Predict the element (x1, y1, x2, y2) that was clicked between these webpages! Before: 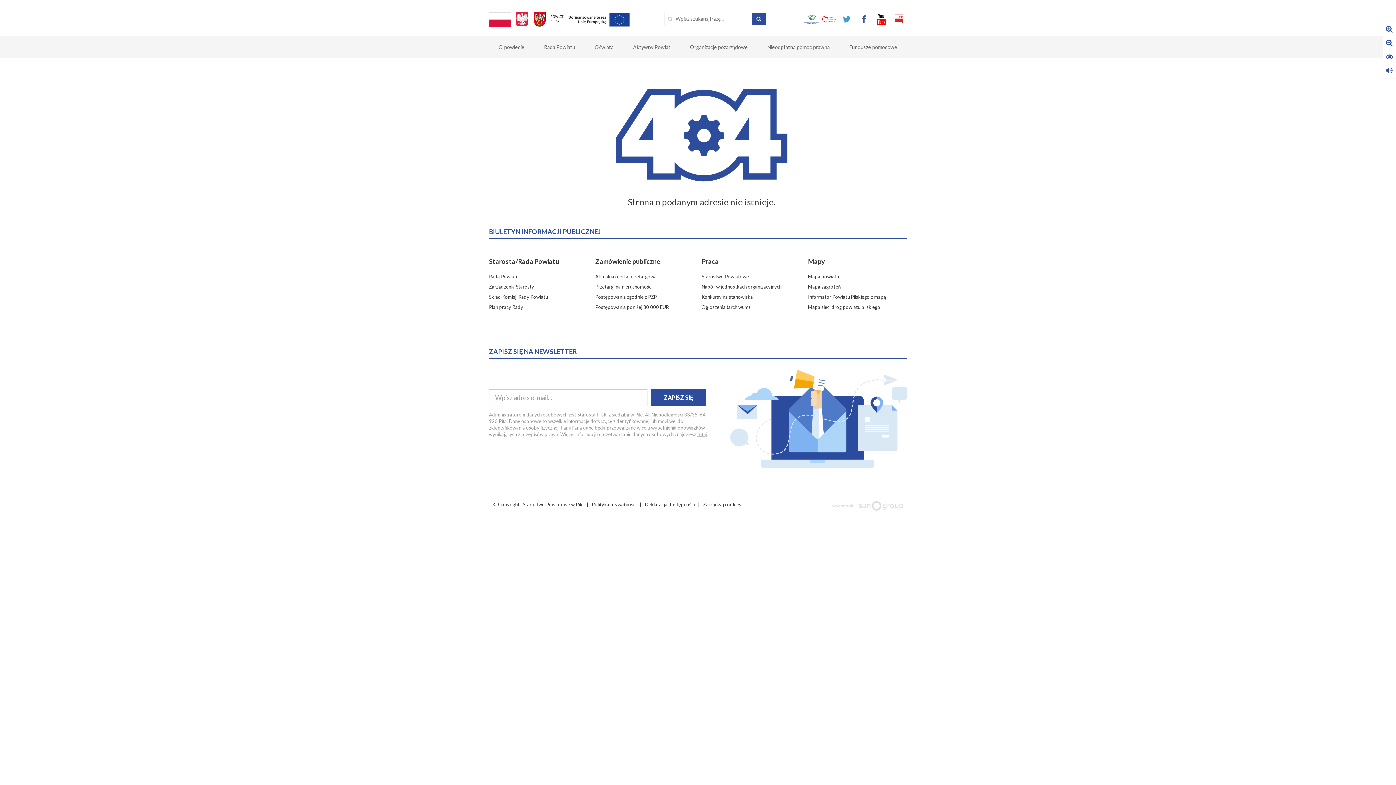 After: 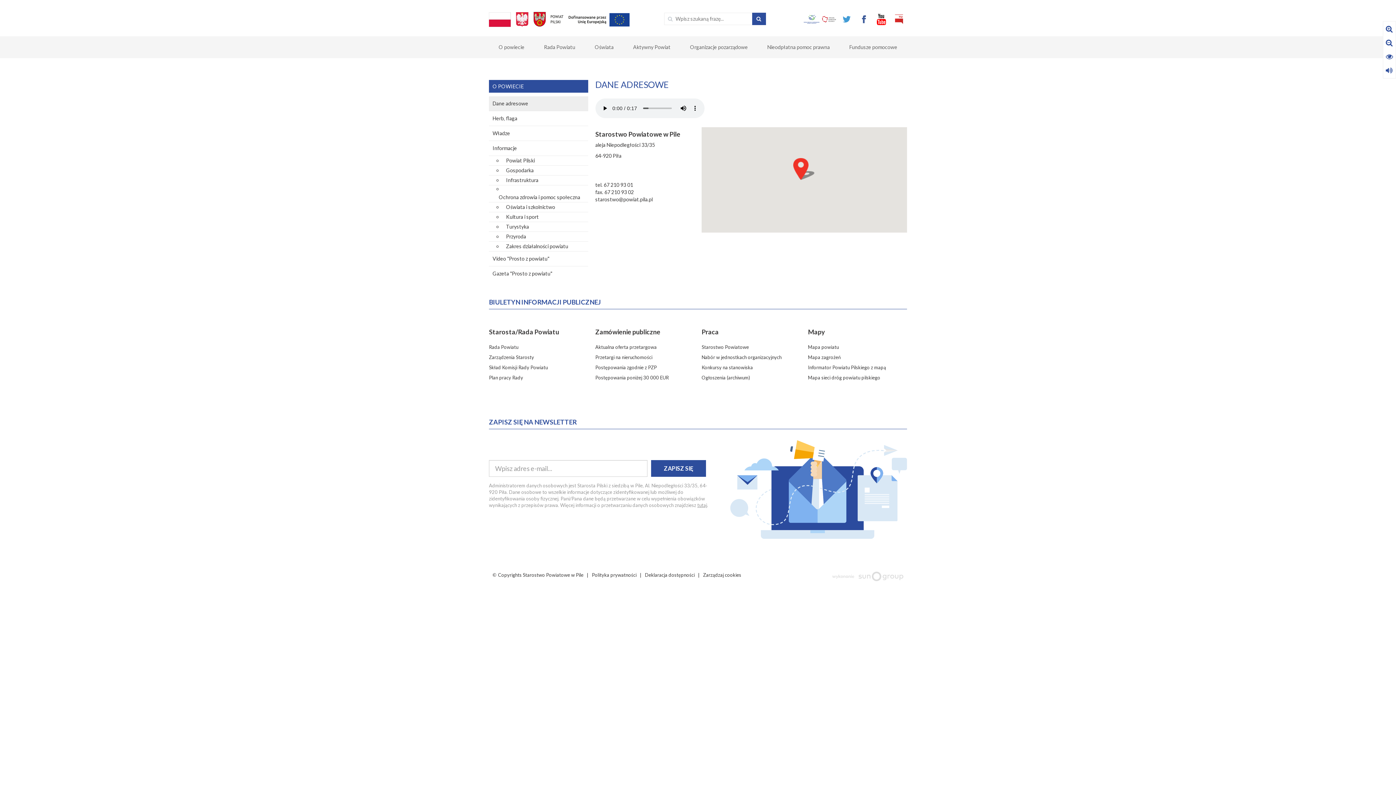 Action: bbox: (497, 36, 526, 58) label: O powiecie